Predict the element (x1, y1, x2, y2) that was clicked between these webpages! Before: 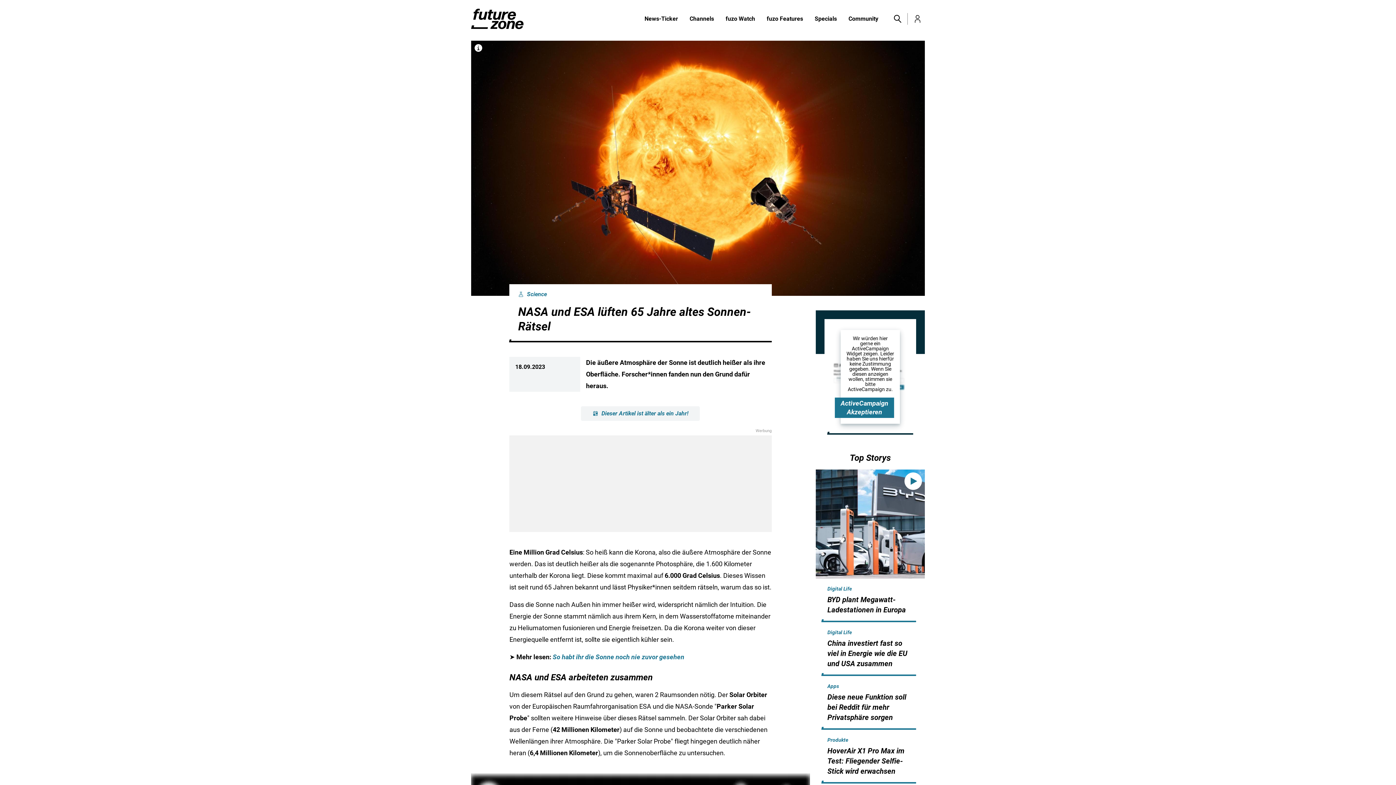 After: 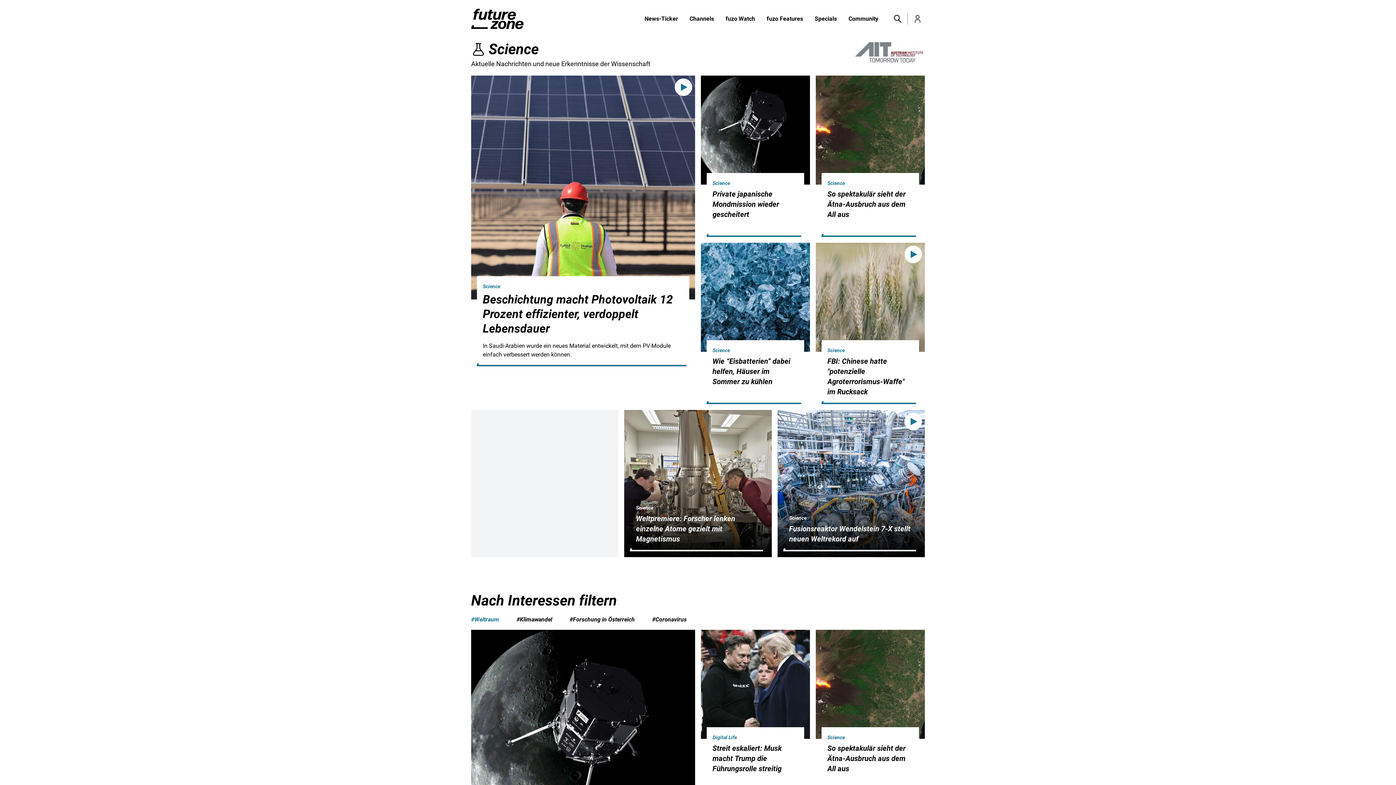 Action: bbox: (518, 290, 547, 298) label: Science